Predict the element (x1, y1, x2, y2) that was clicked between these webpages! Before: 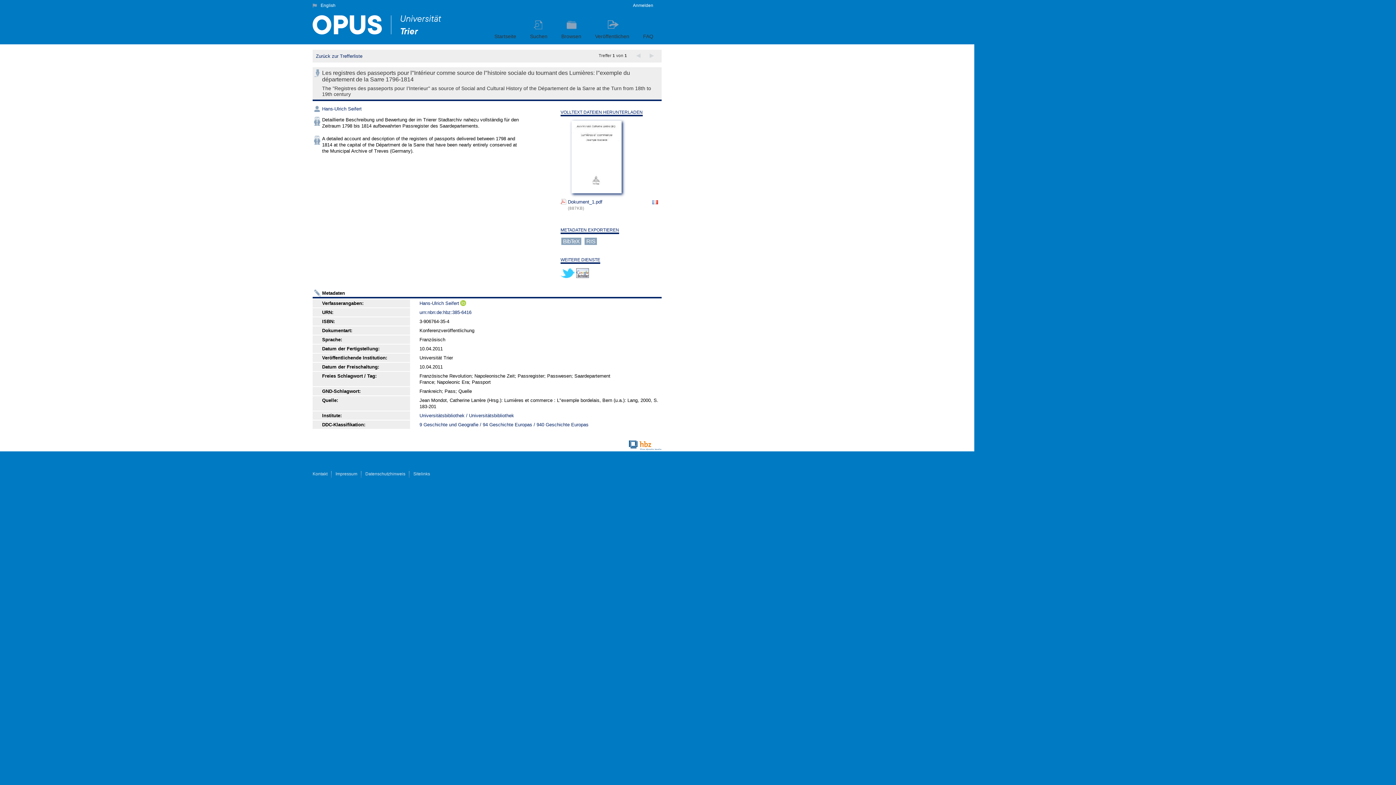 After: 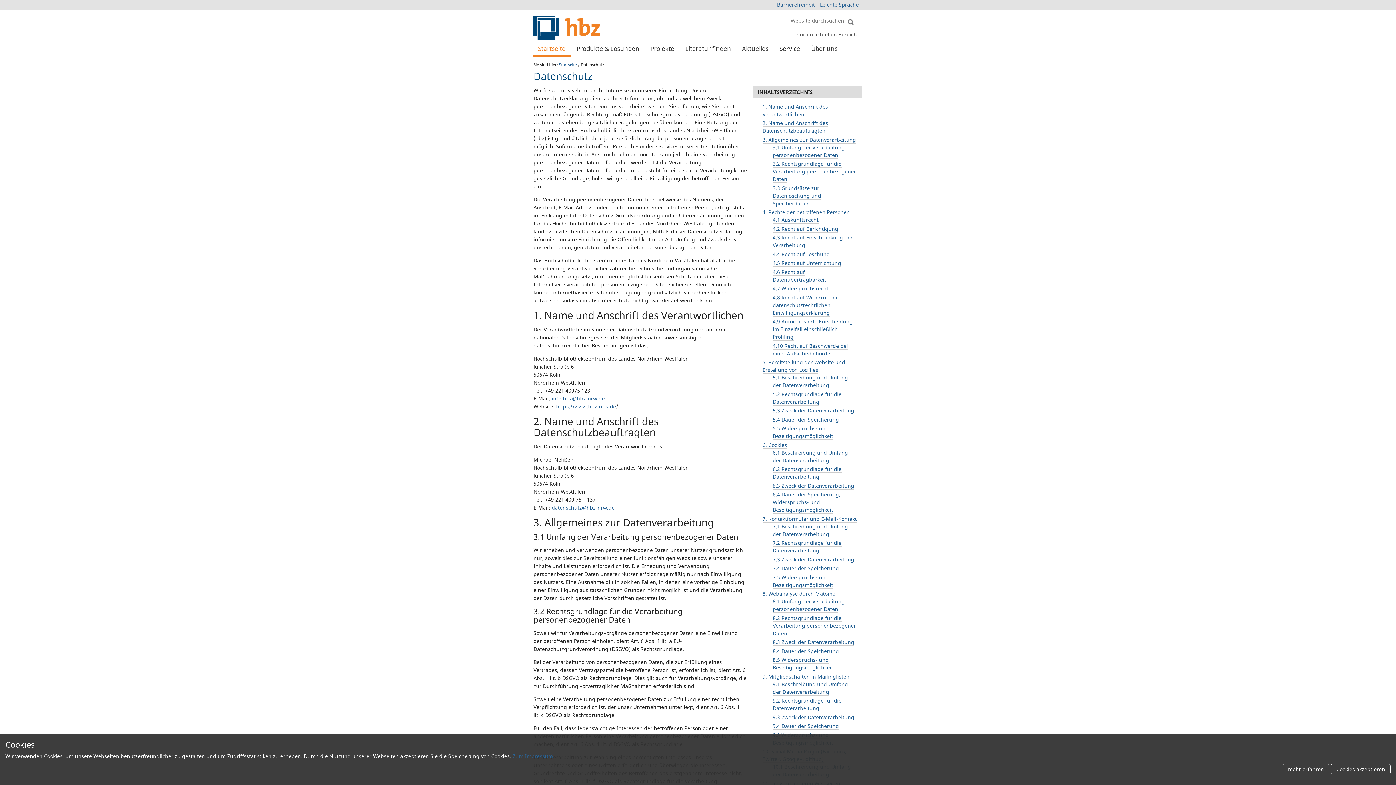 Action: bbox: (365, 471, 405, 476) label: Datenschutzhinweis